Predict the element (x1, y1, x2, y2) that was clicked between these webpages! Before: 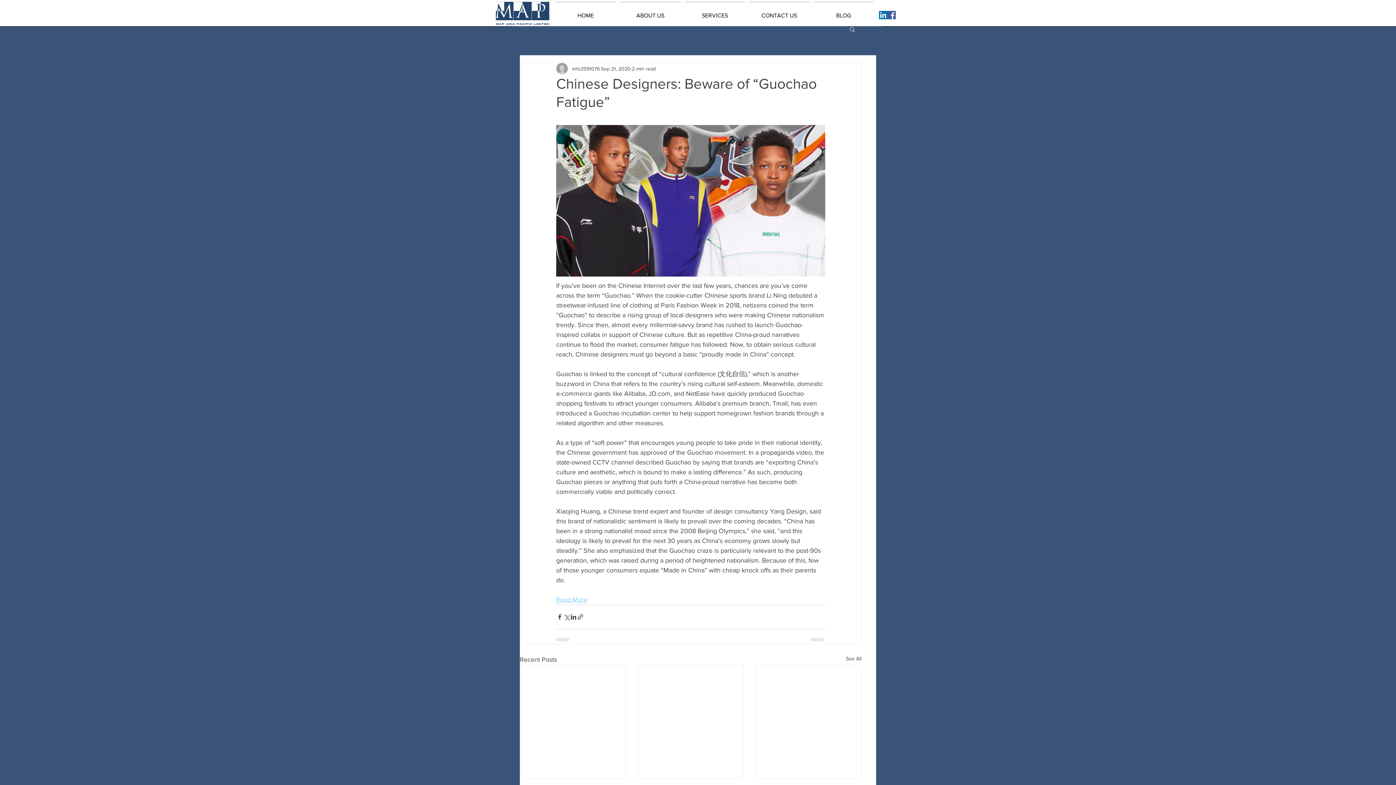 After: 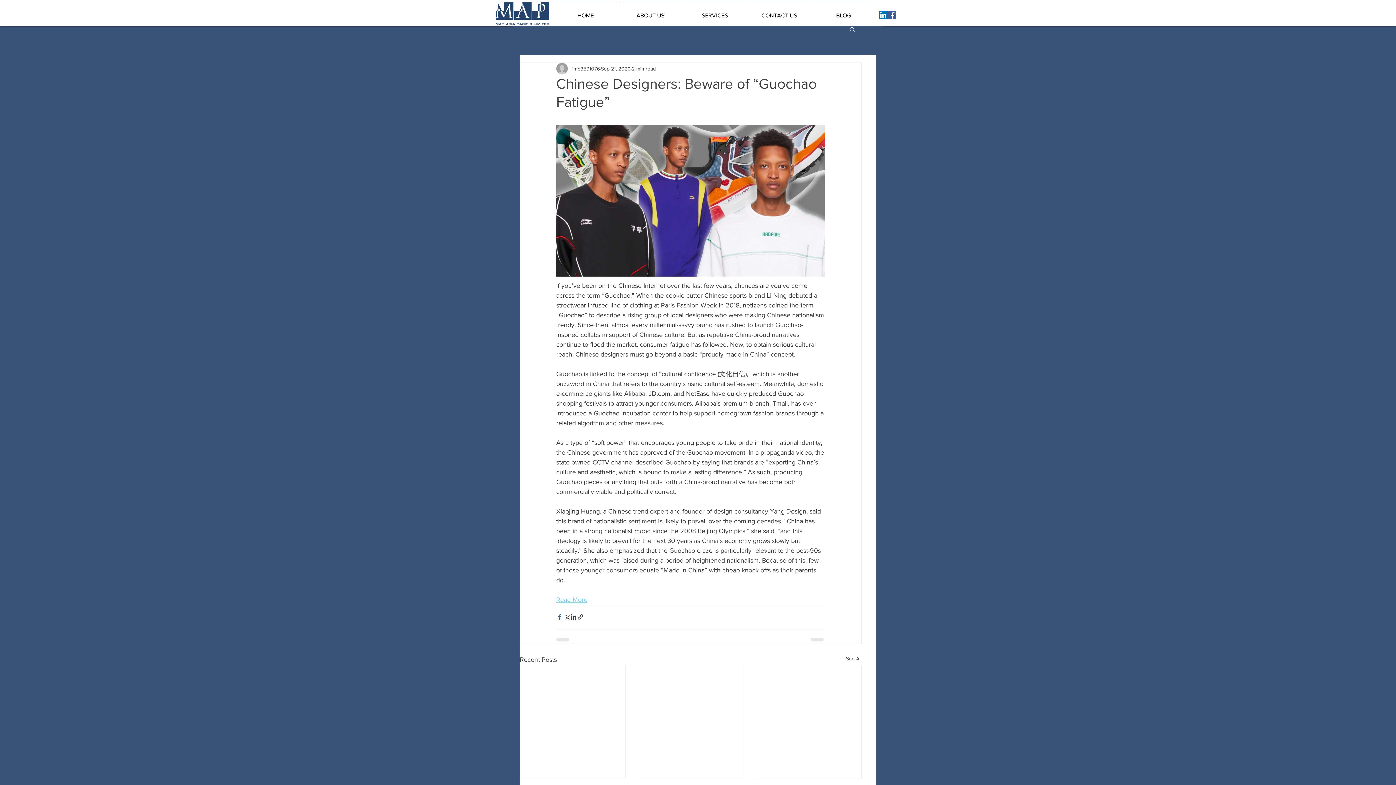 Action: bbox: (556, 613, 563, 620) label: Share via Facebook